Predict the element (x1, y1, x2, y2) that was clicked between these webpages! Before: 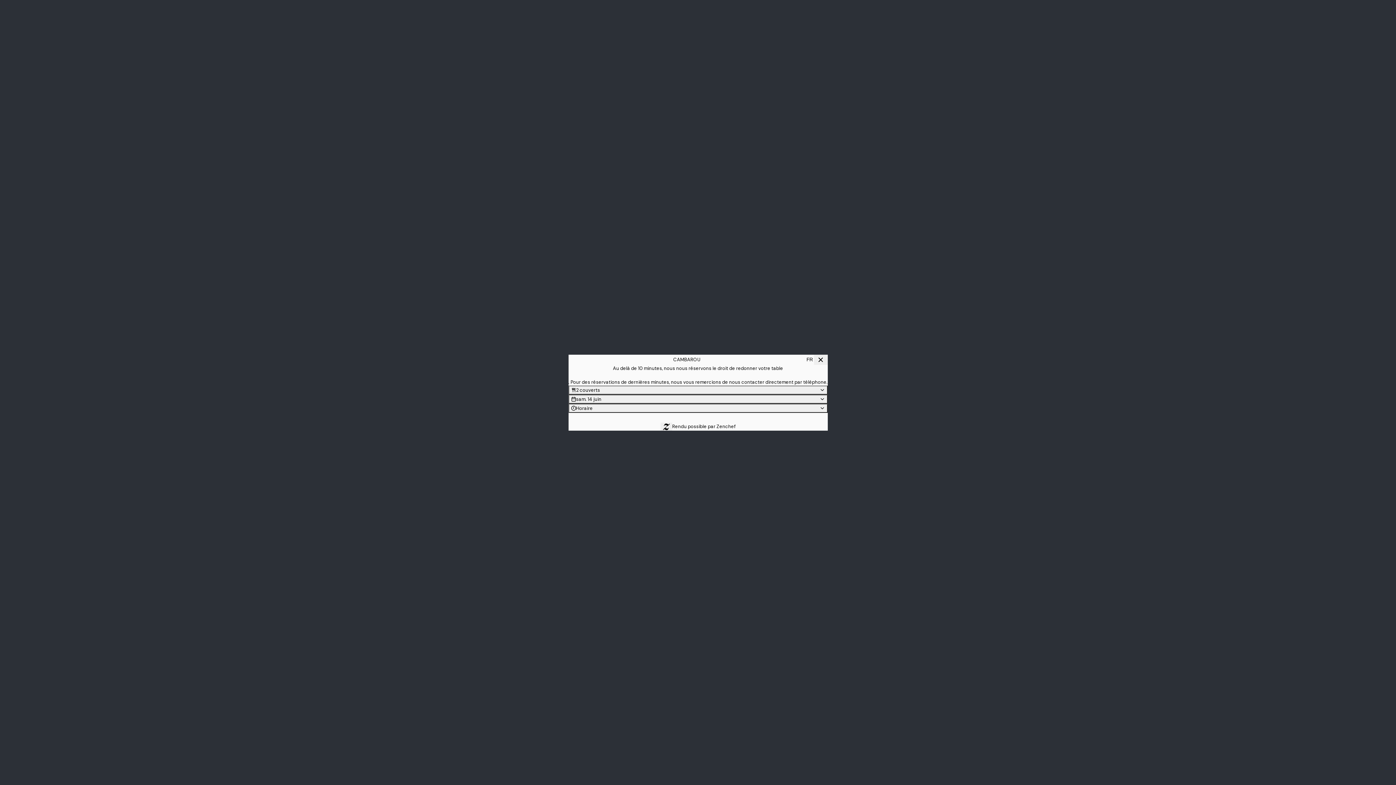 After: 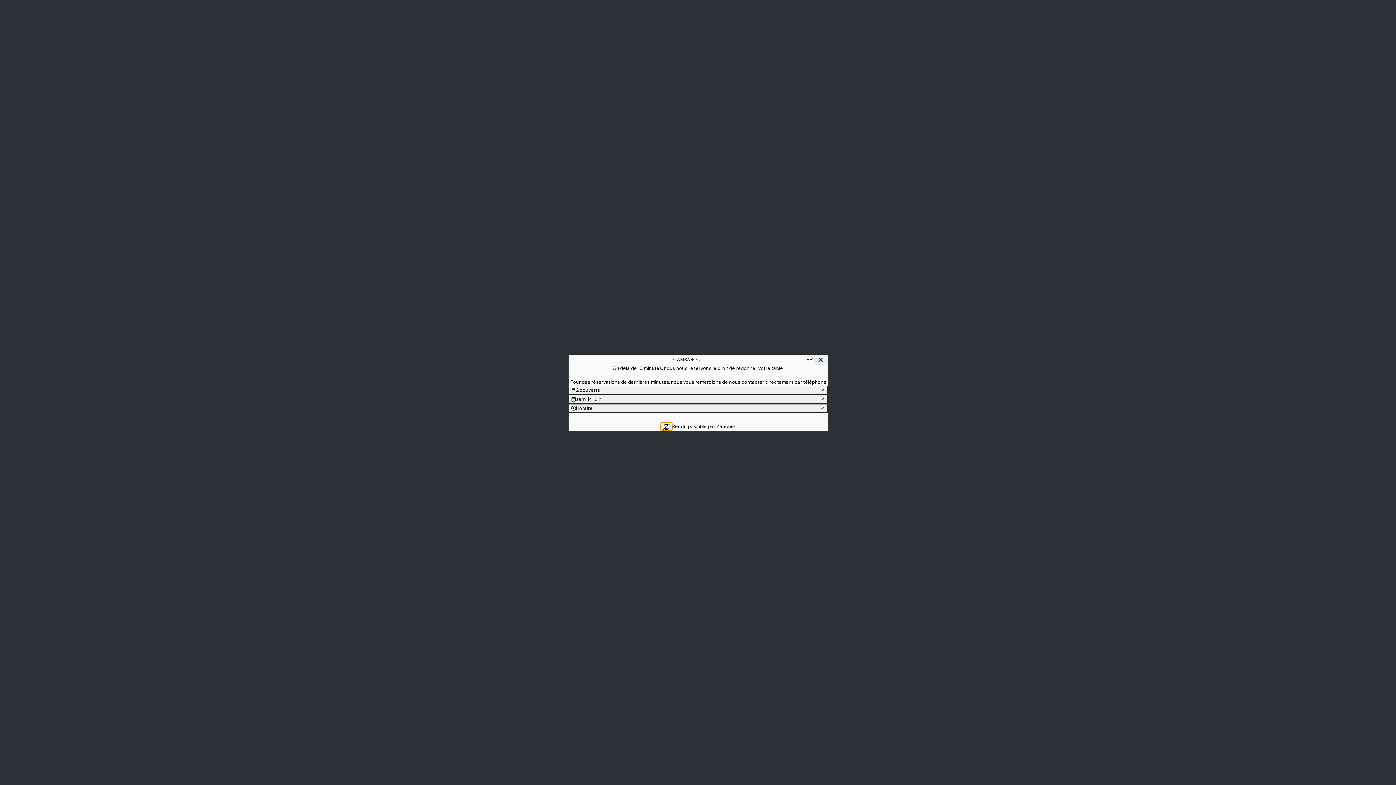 Action: bbox: (660, 422, 672, 430)